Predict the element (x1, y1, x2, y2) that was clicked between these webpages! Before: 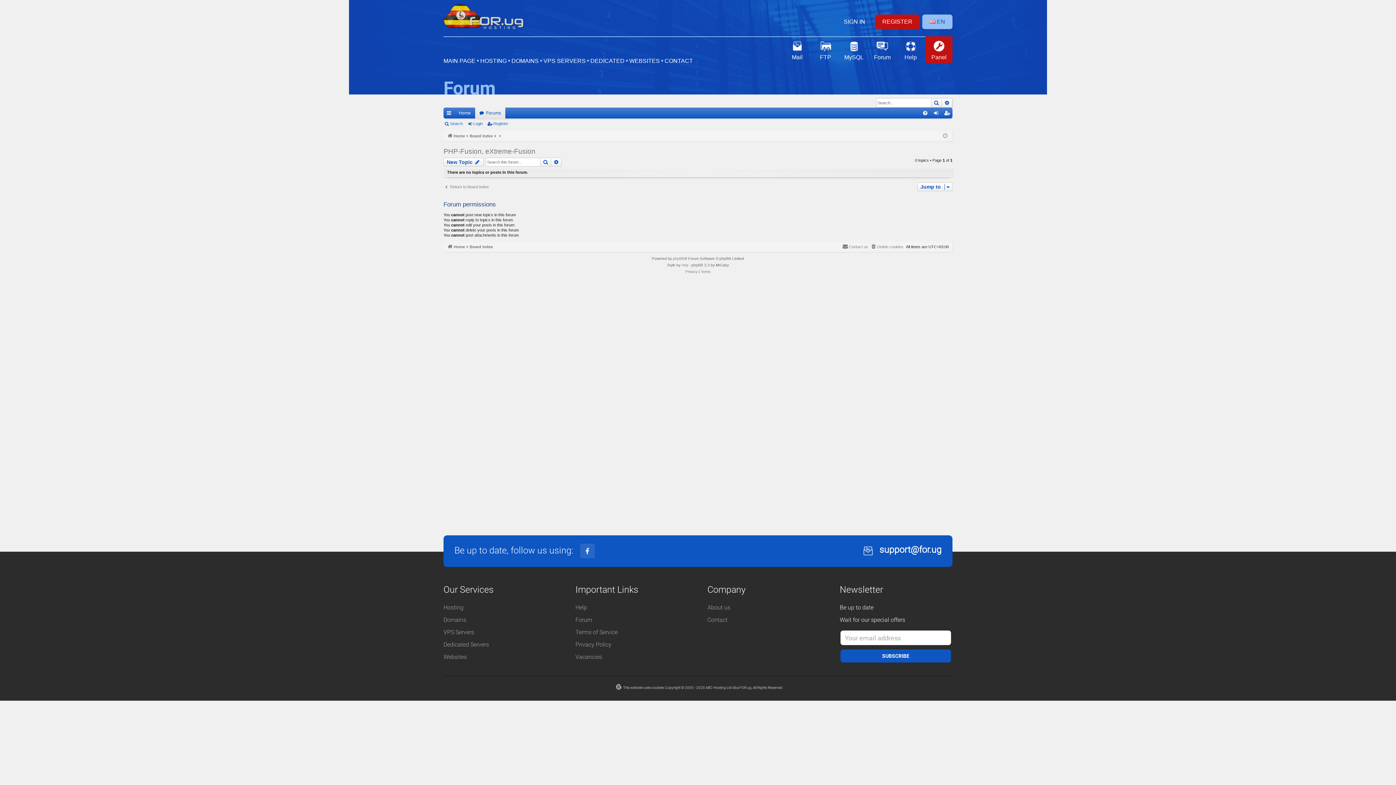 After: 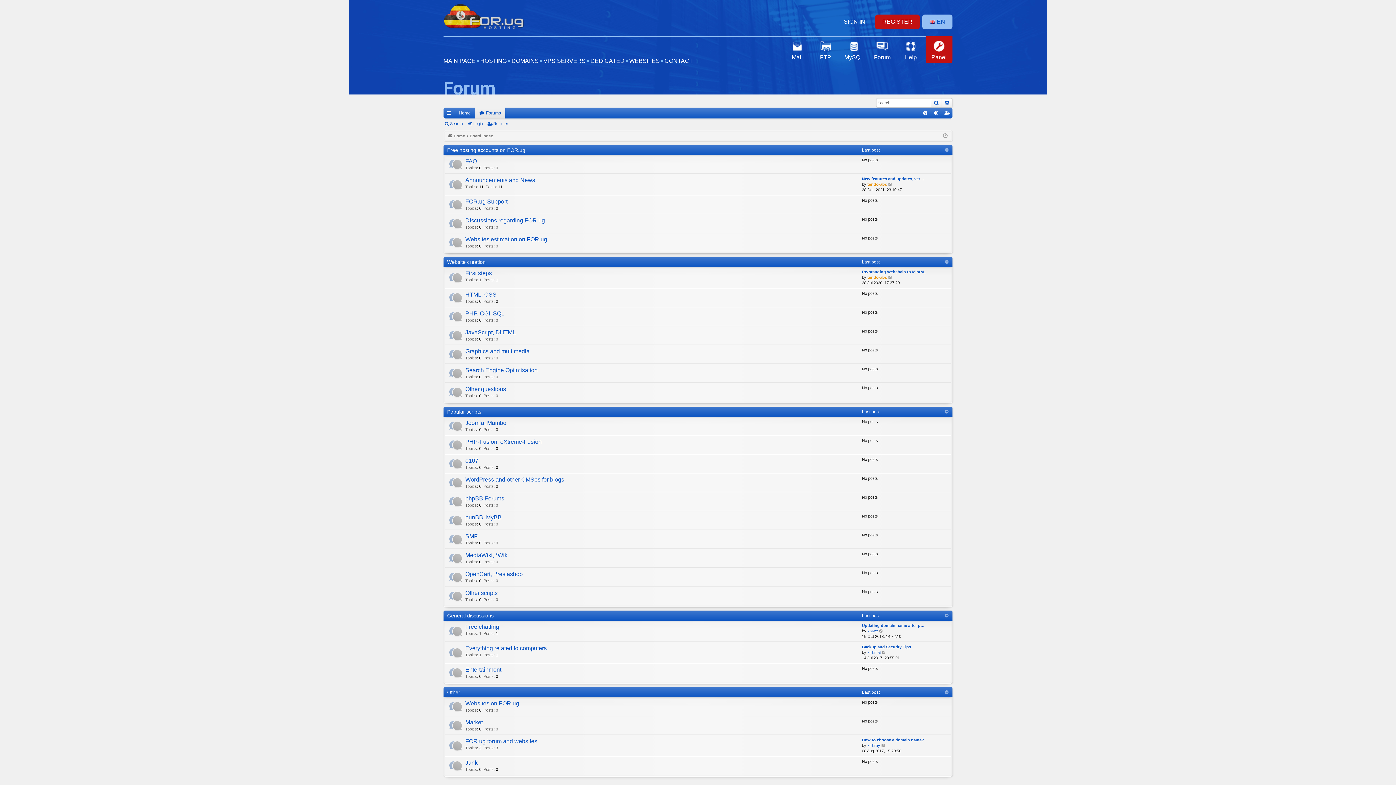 Action: label: Forum bbox: (869, 36, 896, 63)